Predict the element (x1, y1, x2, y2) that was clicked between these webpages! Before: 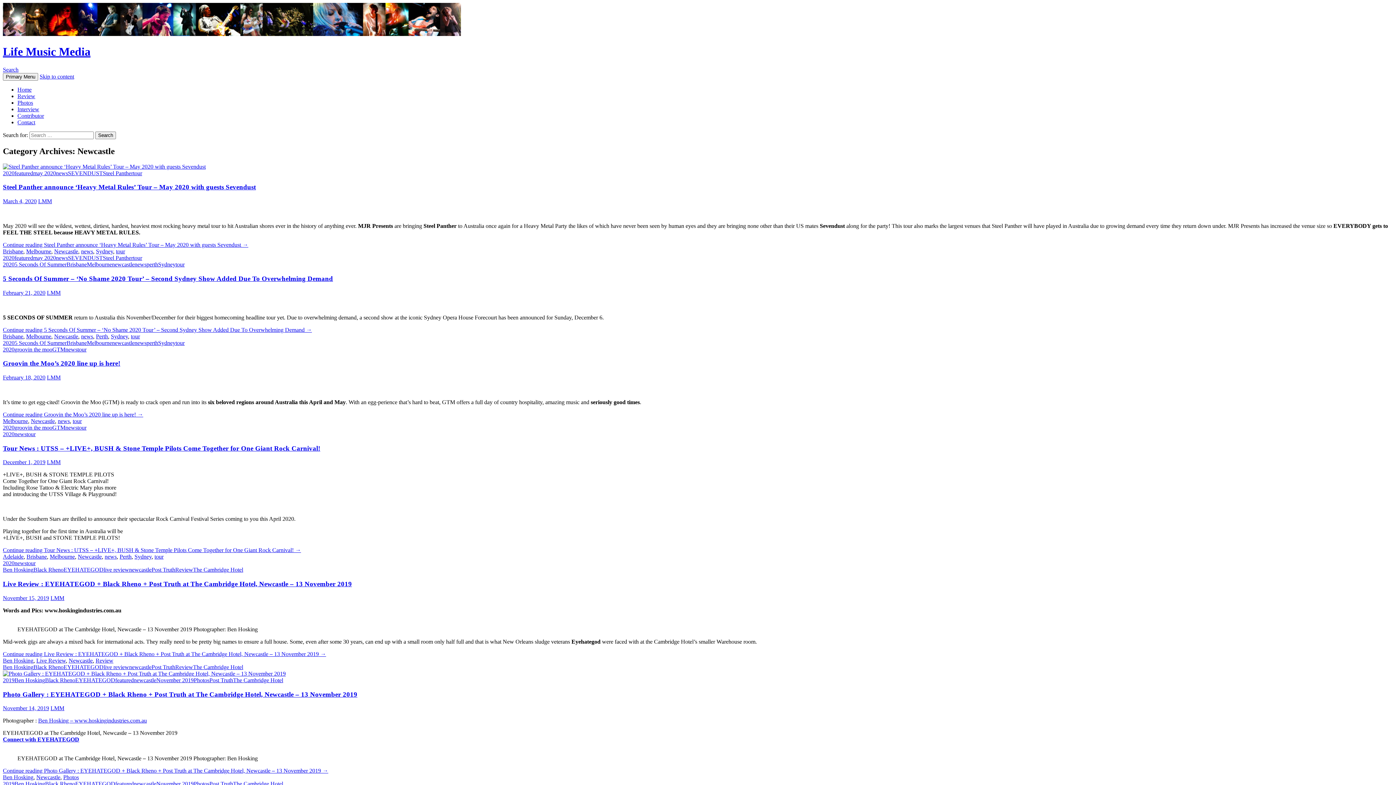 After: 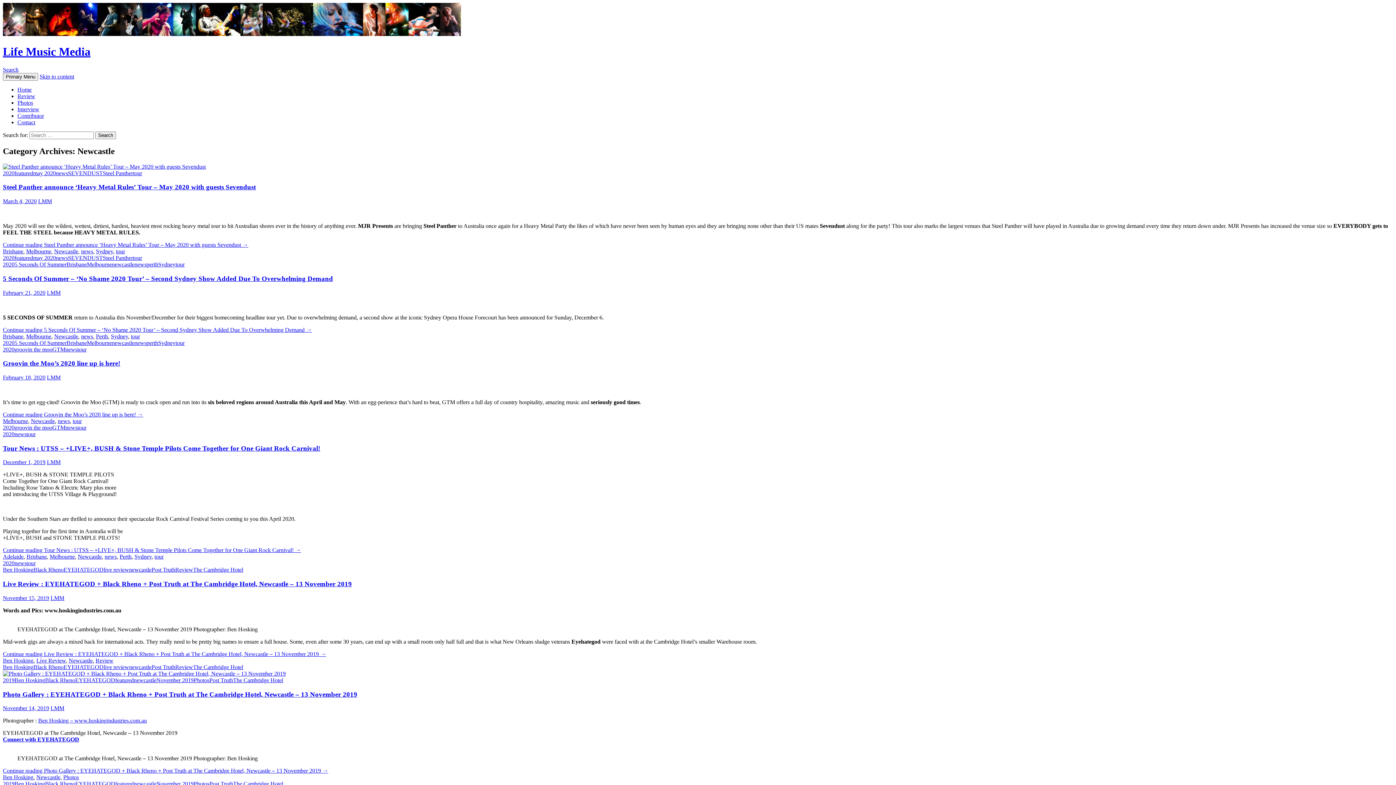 Action: label: Newcastle bbox: (68, 657, 92, 663)